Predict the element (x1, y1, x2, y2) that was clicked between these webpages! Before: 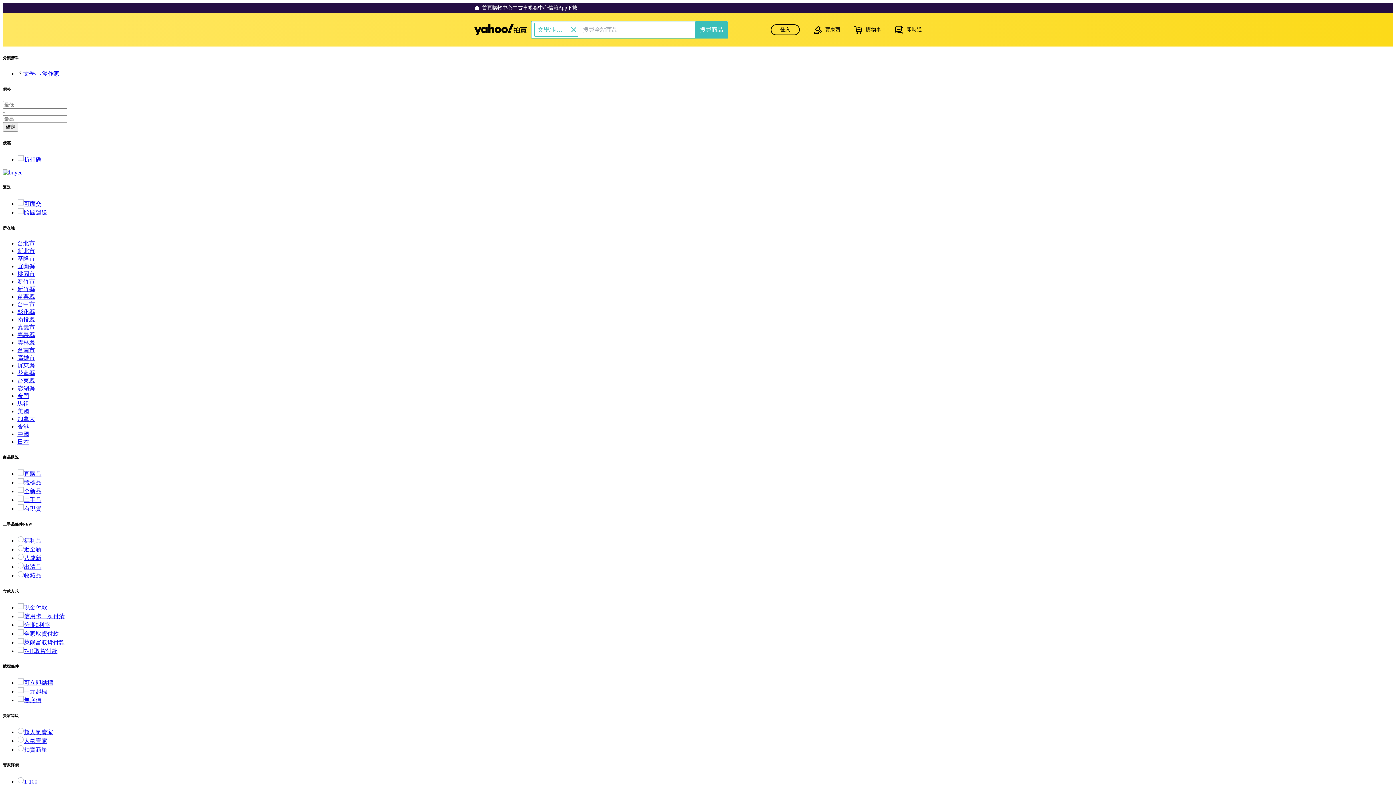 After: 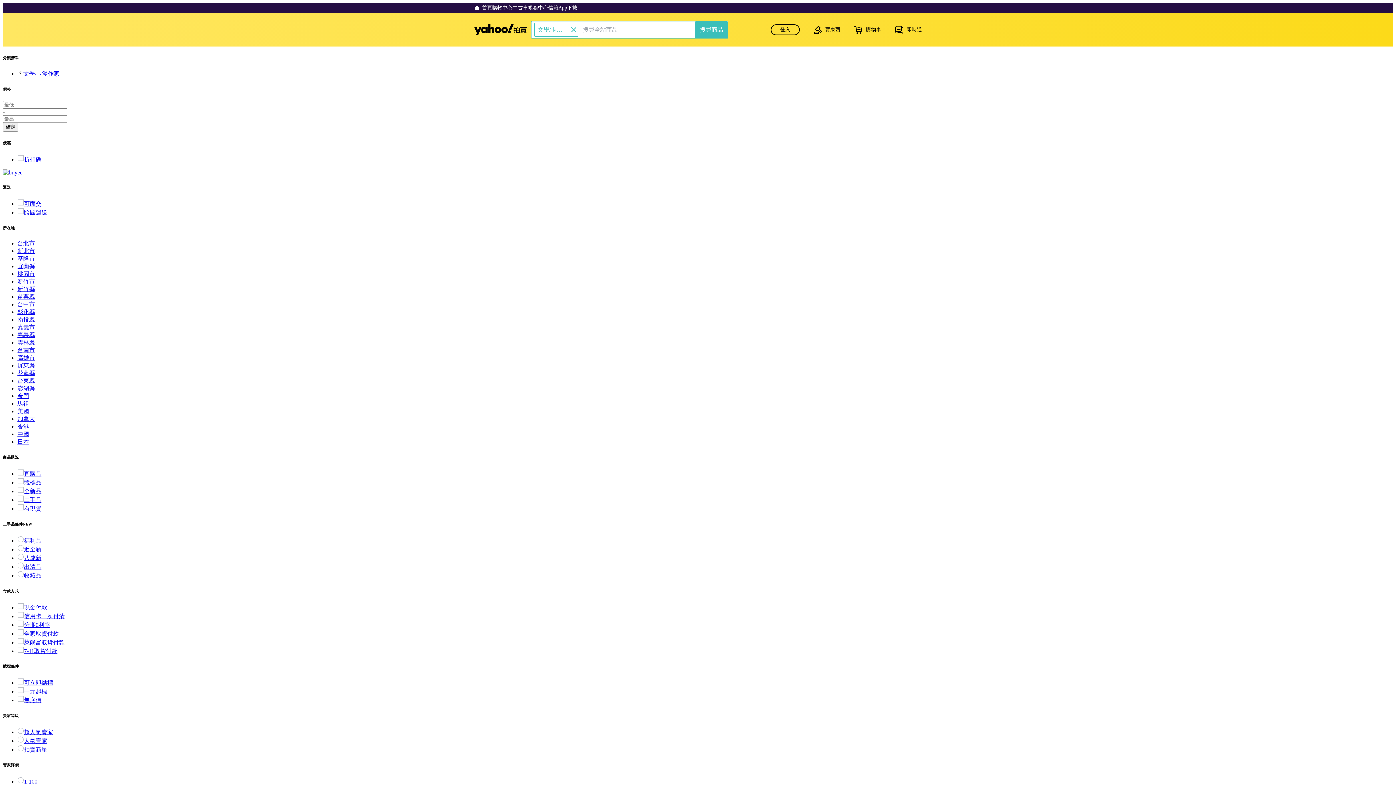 Action: label: 花蓮縣 bbox: (17, 370, 34, 376)